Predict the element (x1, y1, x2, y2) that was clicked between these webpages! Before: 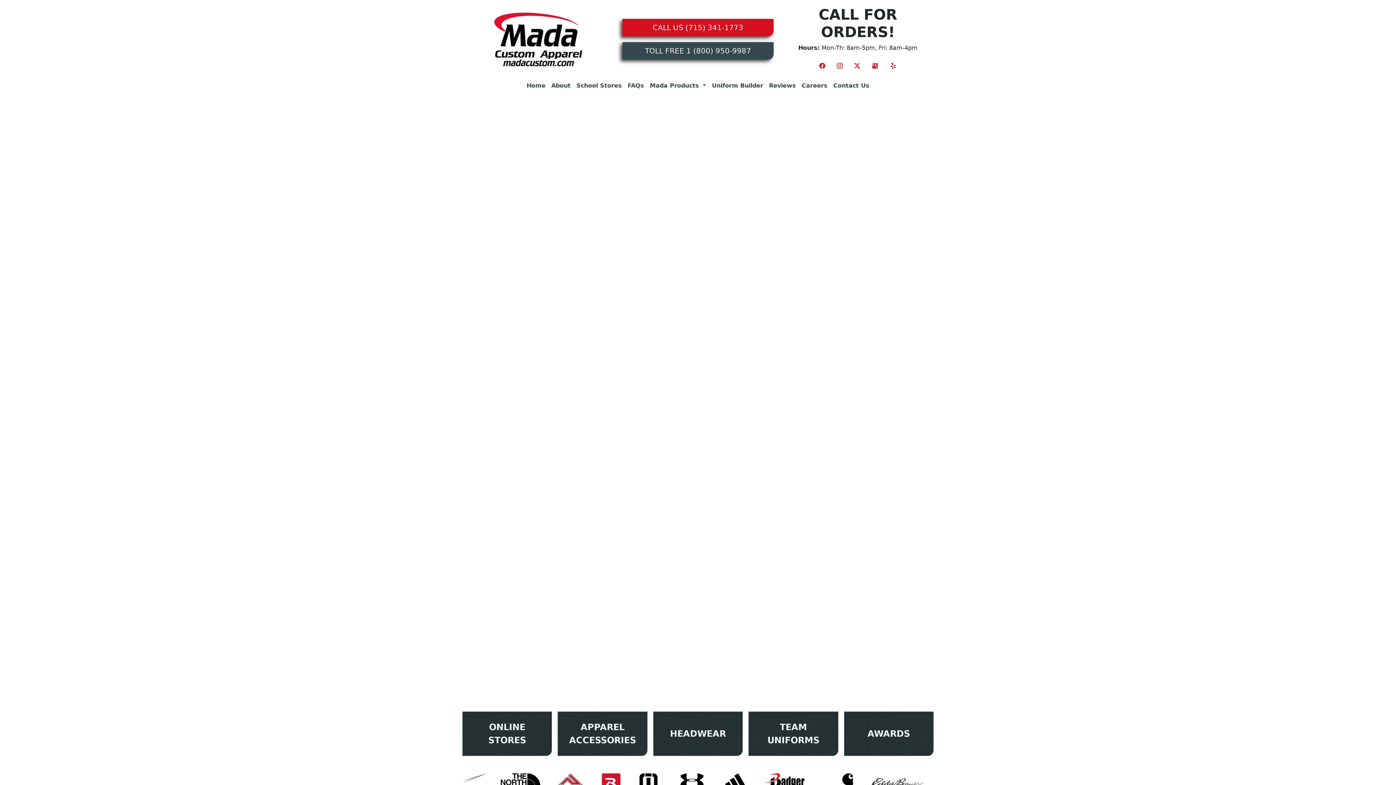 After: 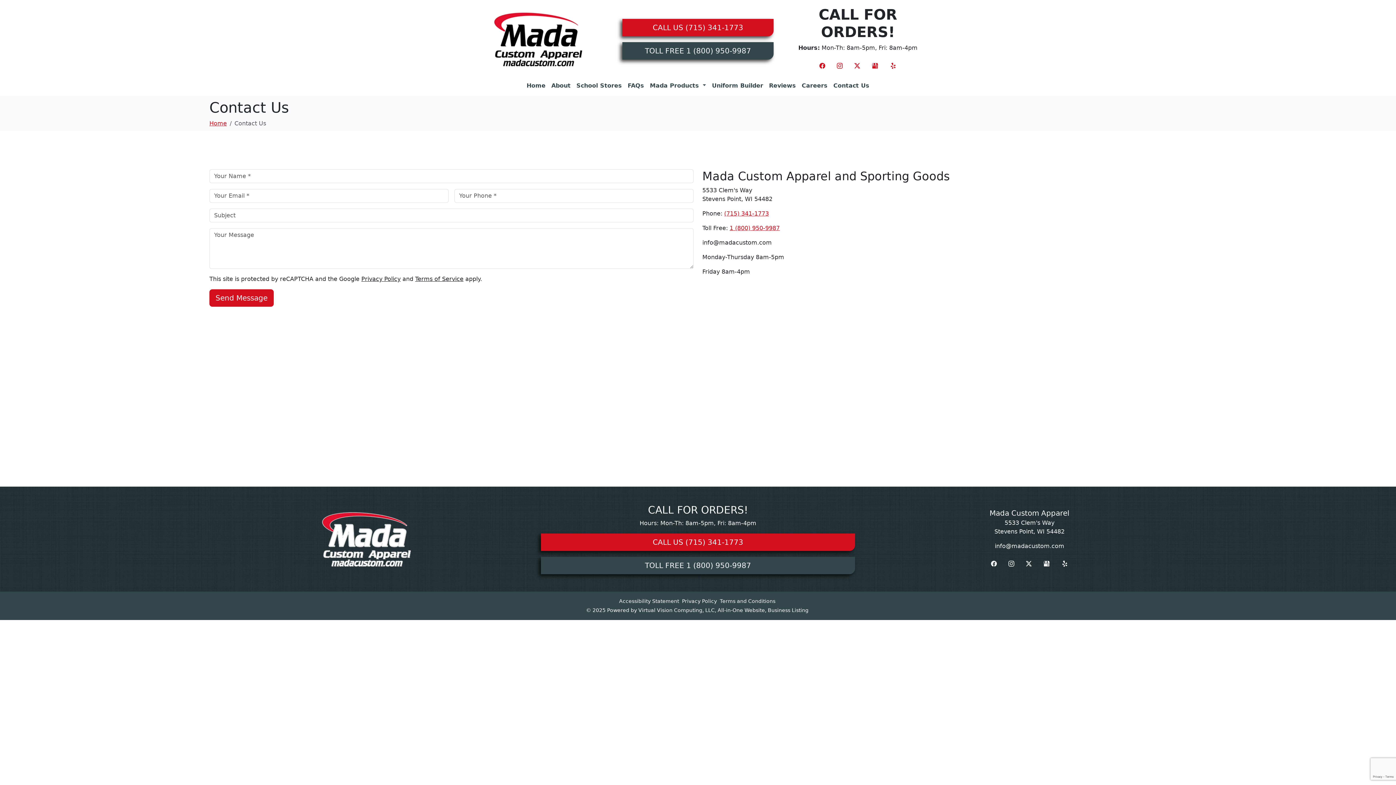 Action: label: Contact Us bbox: (830, 78, 872, 93)